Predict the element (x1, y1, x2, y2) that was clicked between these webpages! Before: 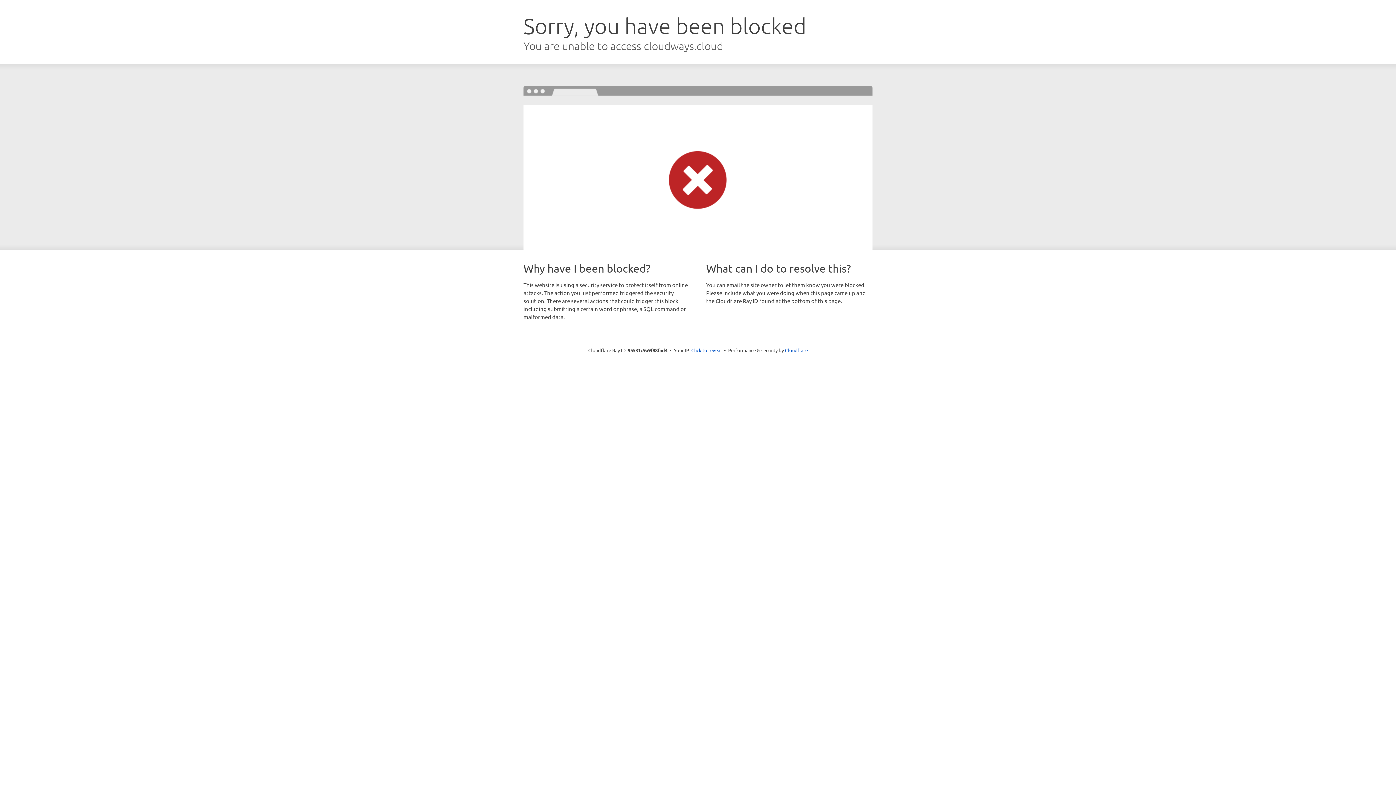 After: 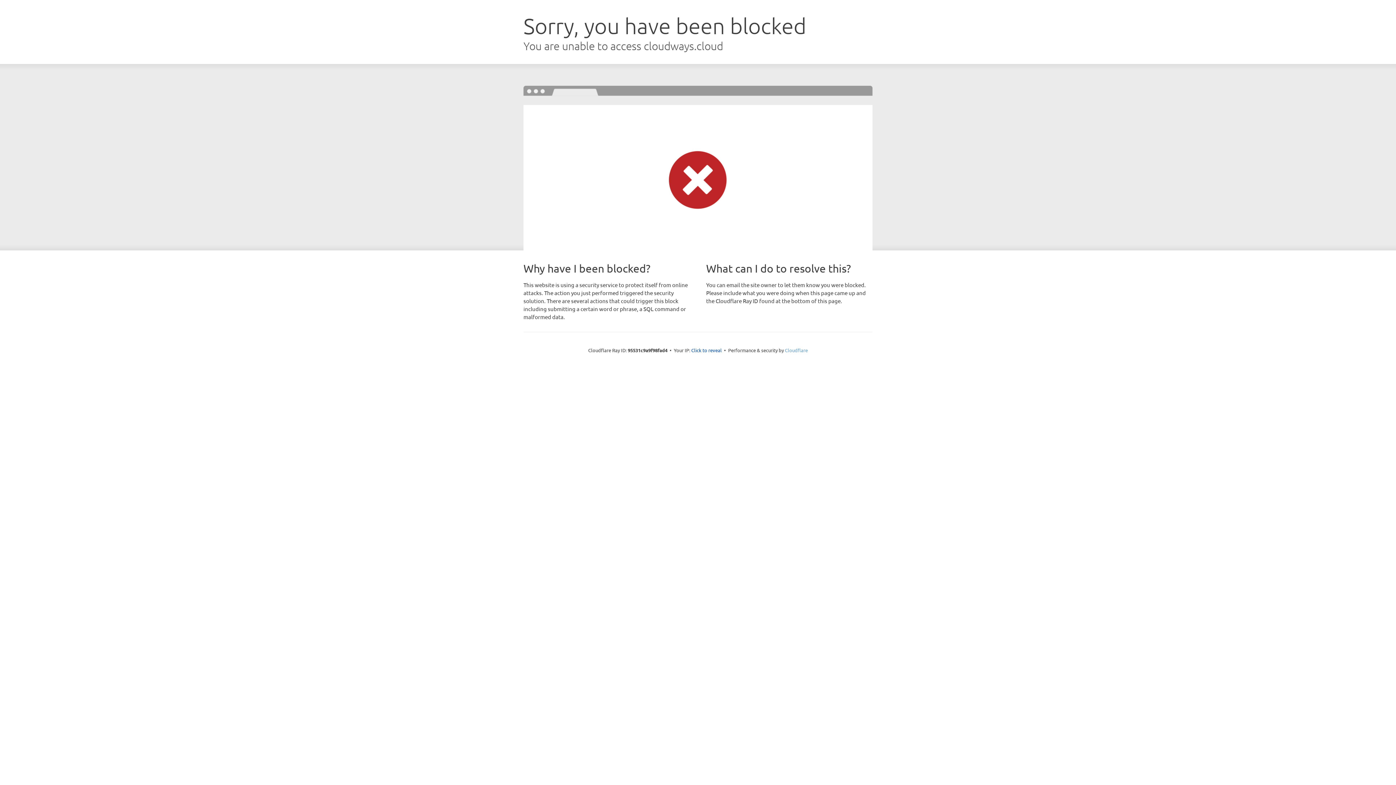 Action: label: Cloudflare bbox: (785, 347, 808, 353)